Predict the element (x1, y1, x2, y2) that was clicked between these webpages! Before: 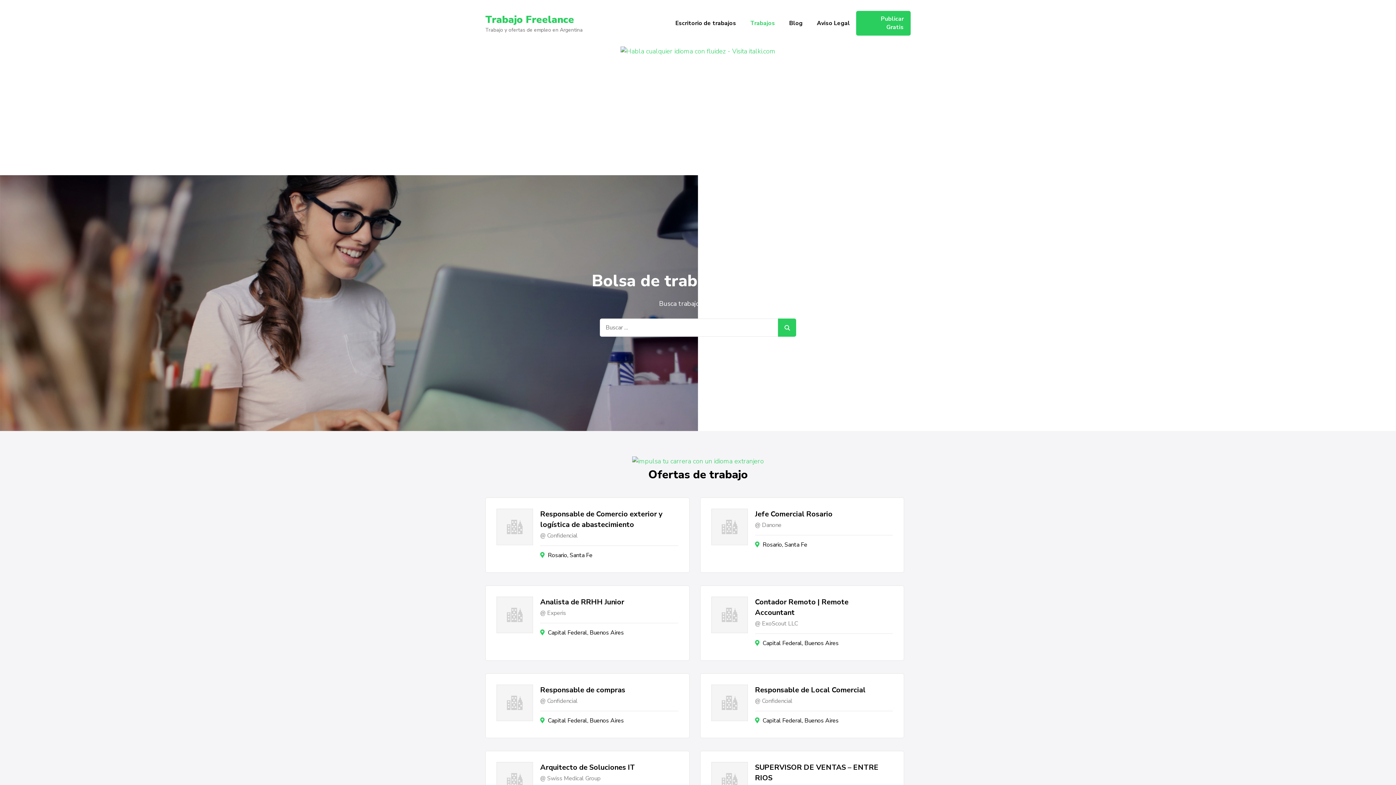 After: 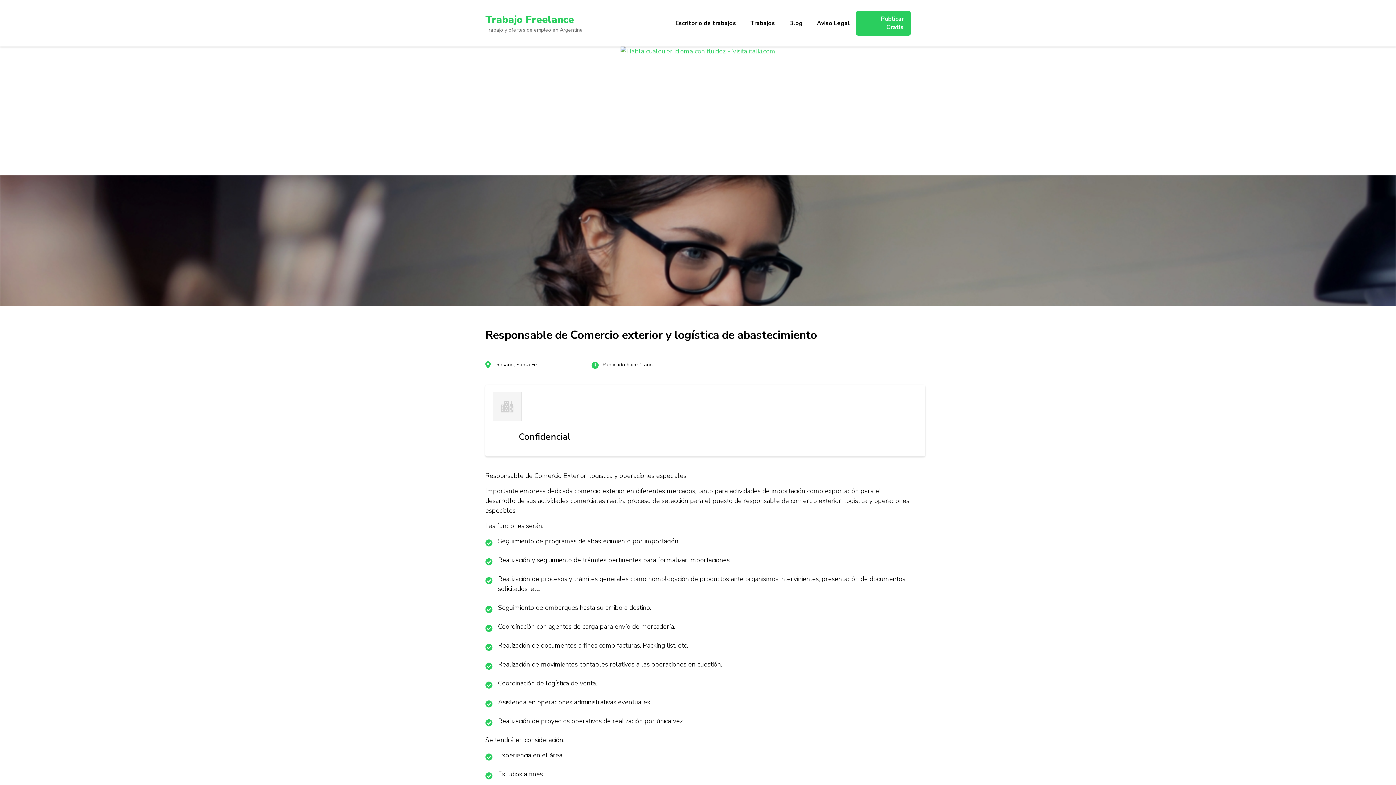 Action: bbox: (540, 509, 667, 530) label: Responsable de Comercio exterior y logística de abastecimiento